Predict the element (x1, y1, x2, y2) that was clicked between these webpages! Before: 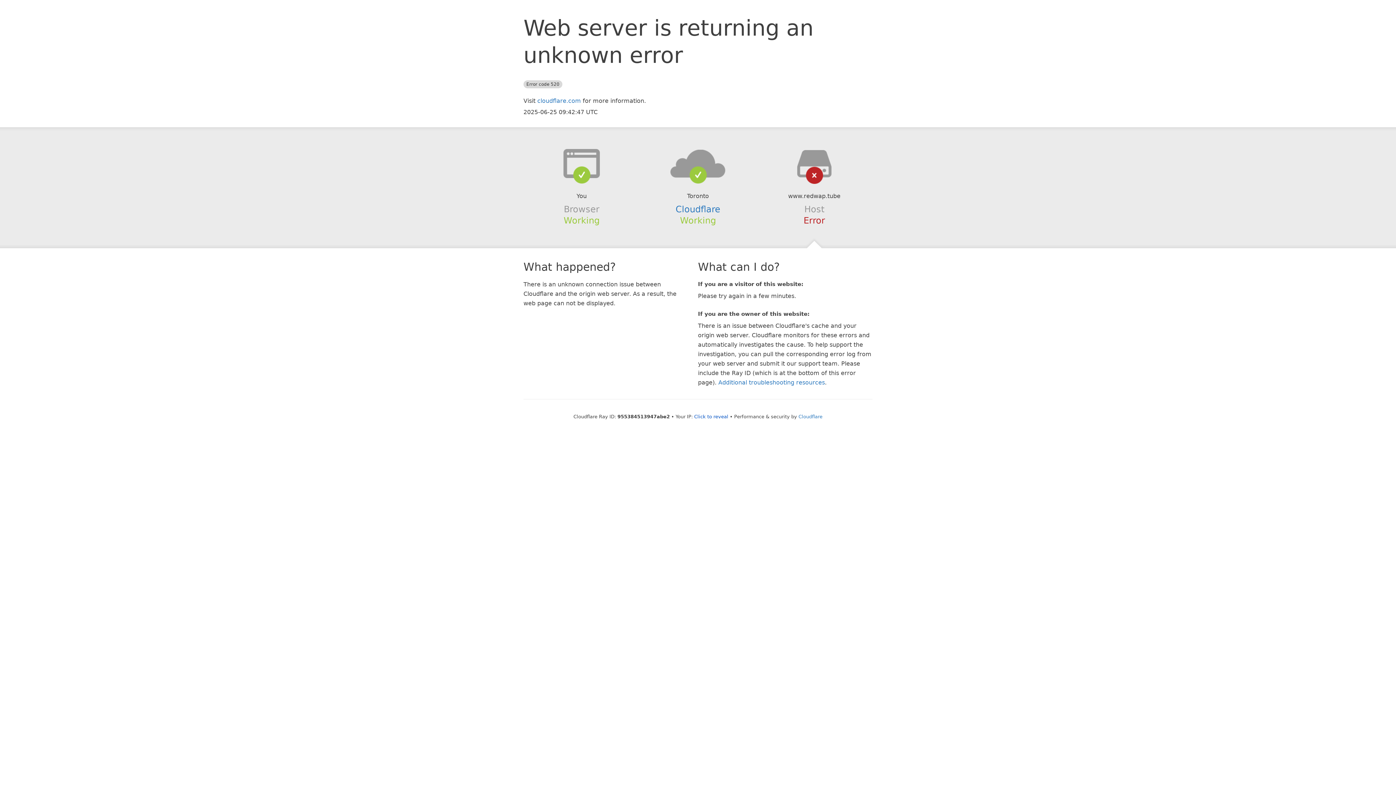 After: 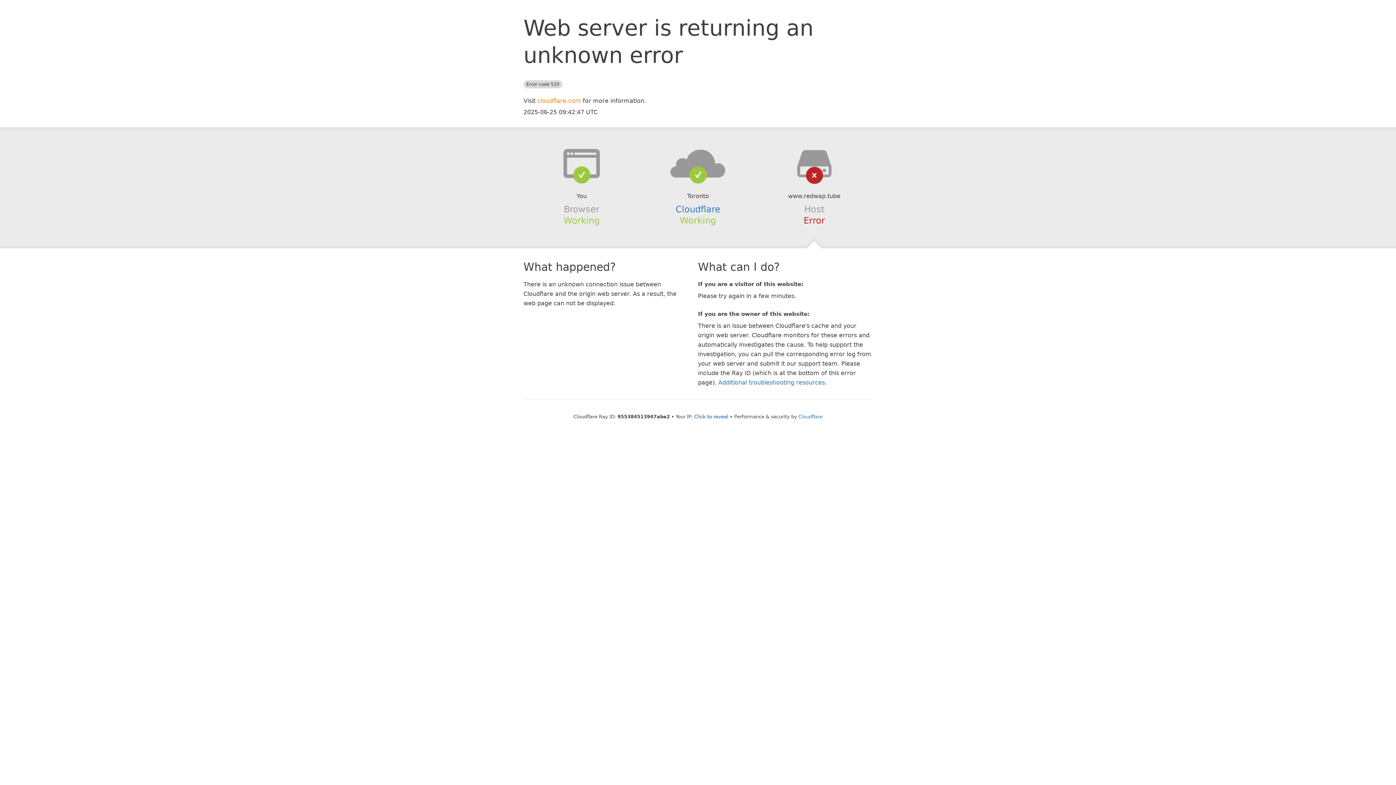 Action: label: cloudflare.com bbox: (537, 97, 581, 104)